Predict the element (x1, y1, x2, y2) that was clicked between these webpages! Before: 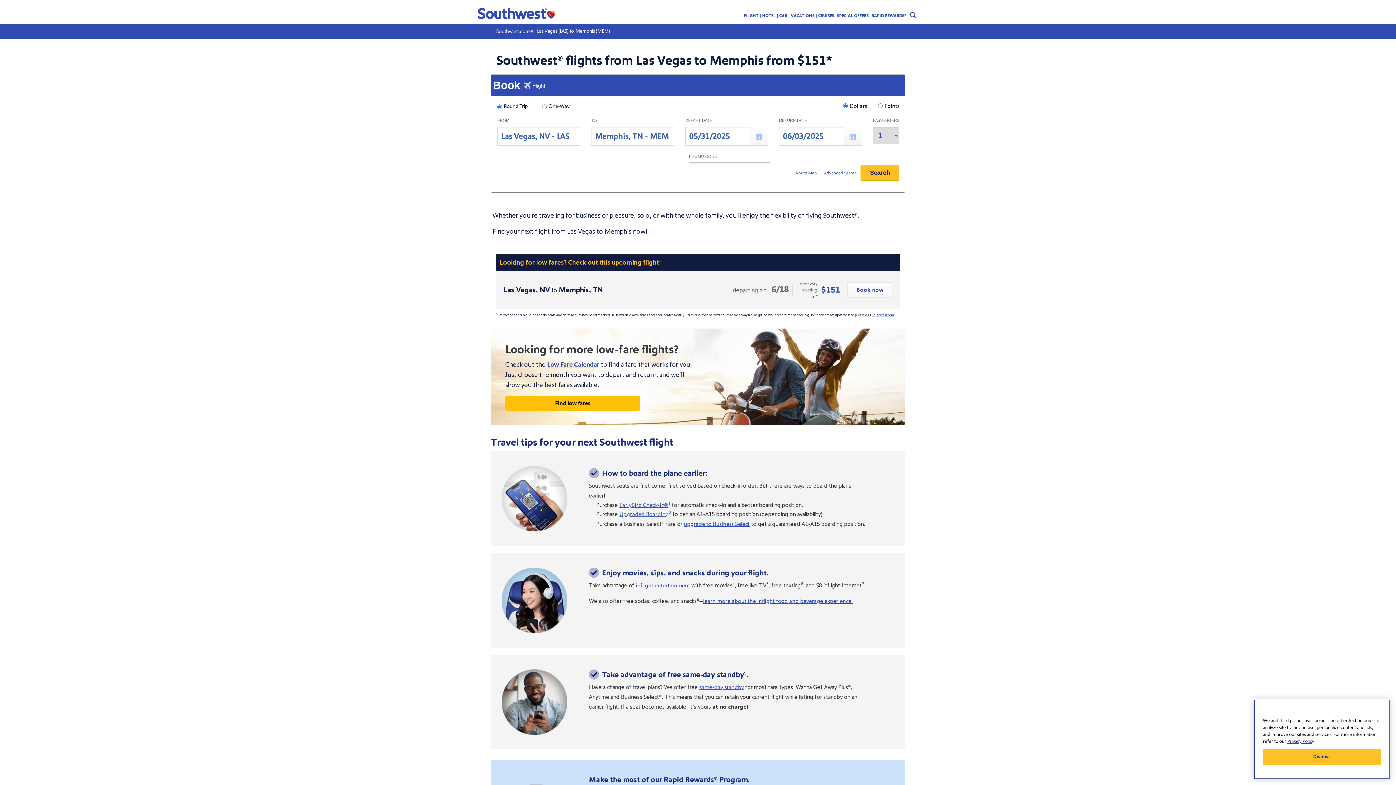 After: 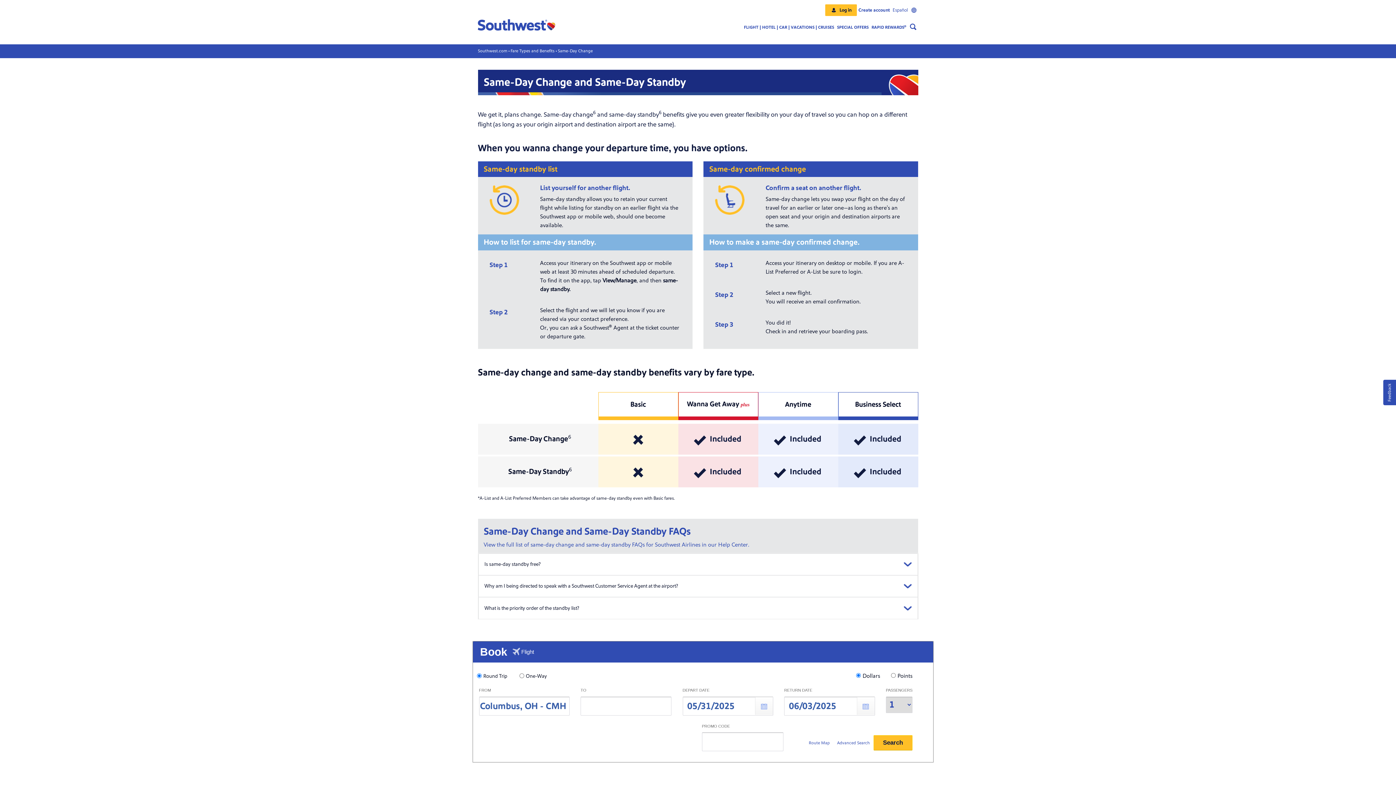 Action: label: same-day standby bbox: (699, 684, 744, 691)